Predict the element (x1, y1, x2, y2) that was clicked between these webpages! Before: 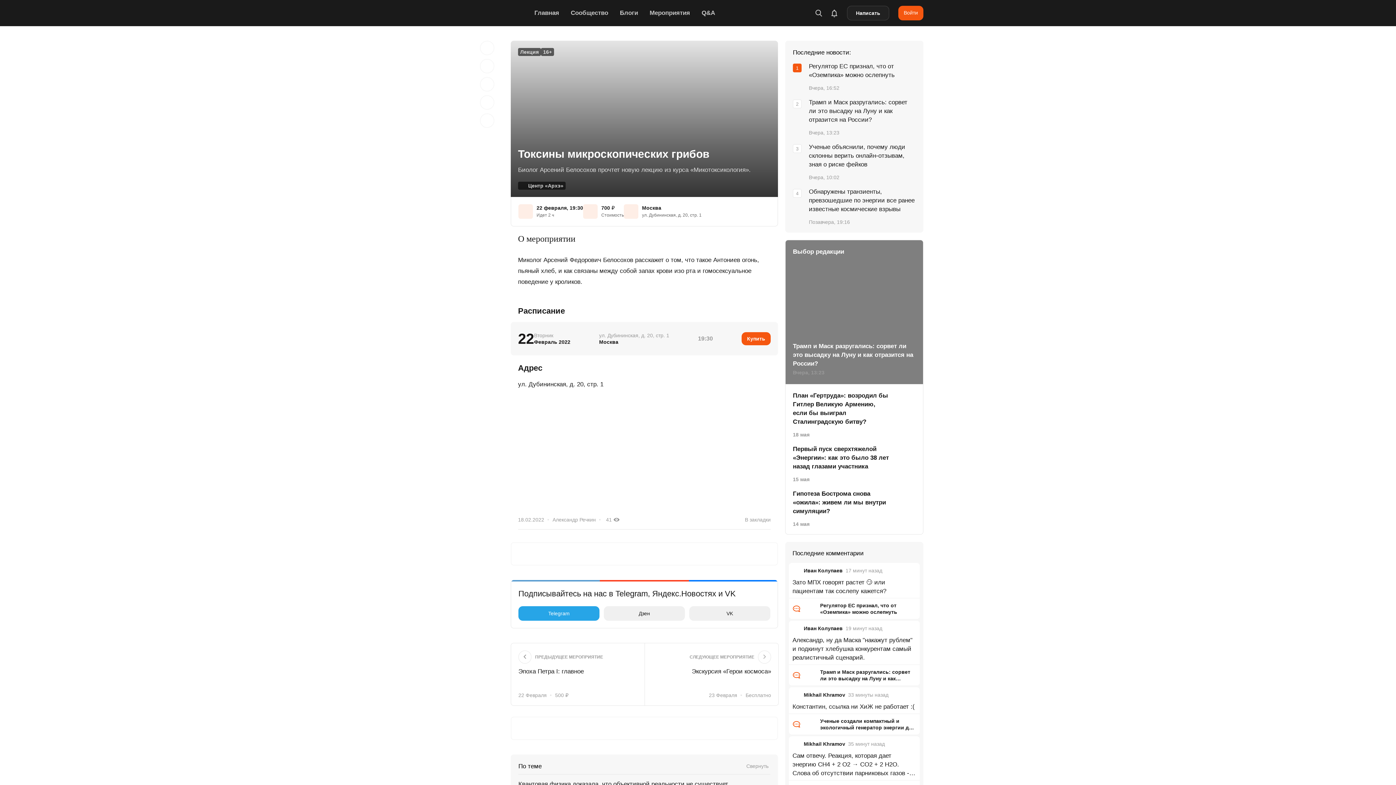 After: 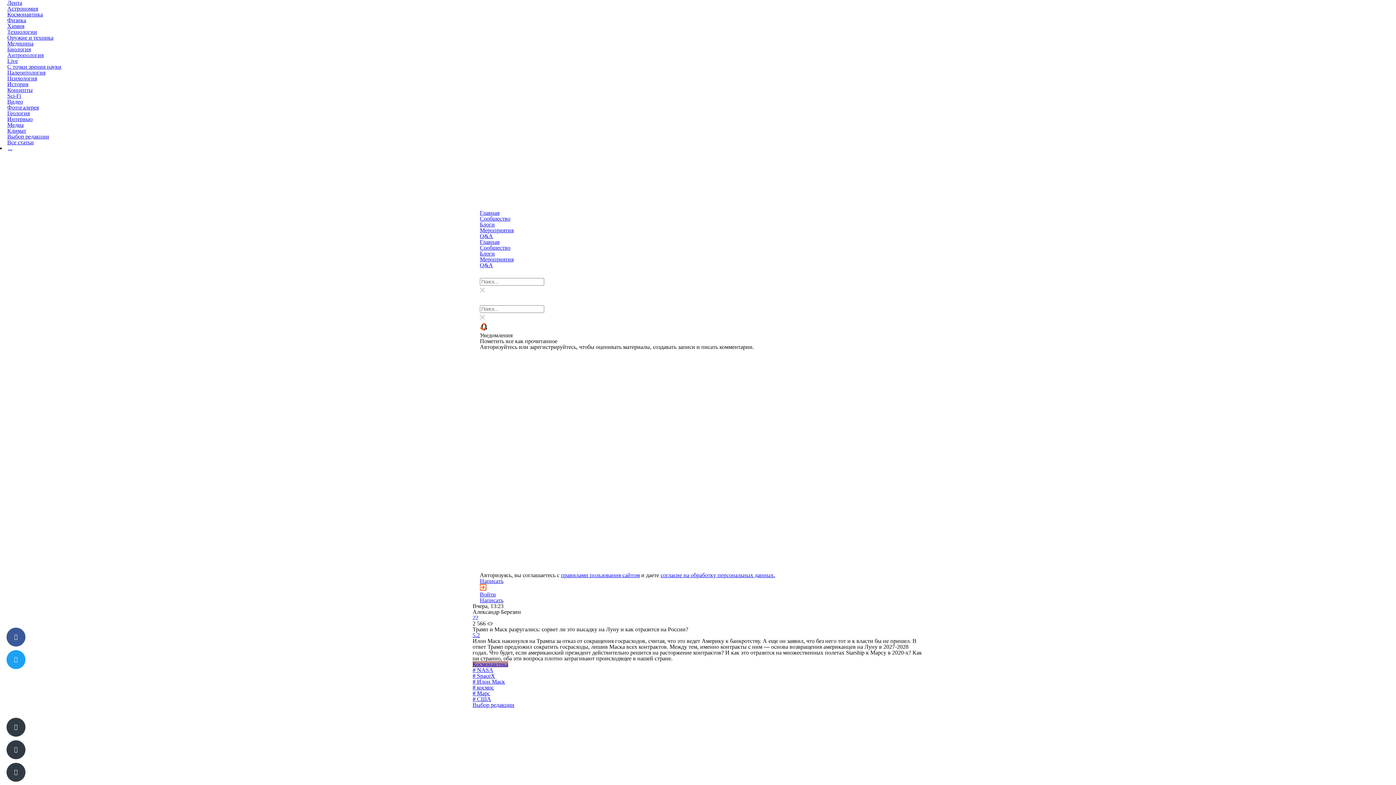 Action: bbox: (785, 240, 923, 384) label: Трамп и Маск разругались: сорвет ли это высадку на Луну и как отразится на России?
Вчера, 13:23